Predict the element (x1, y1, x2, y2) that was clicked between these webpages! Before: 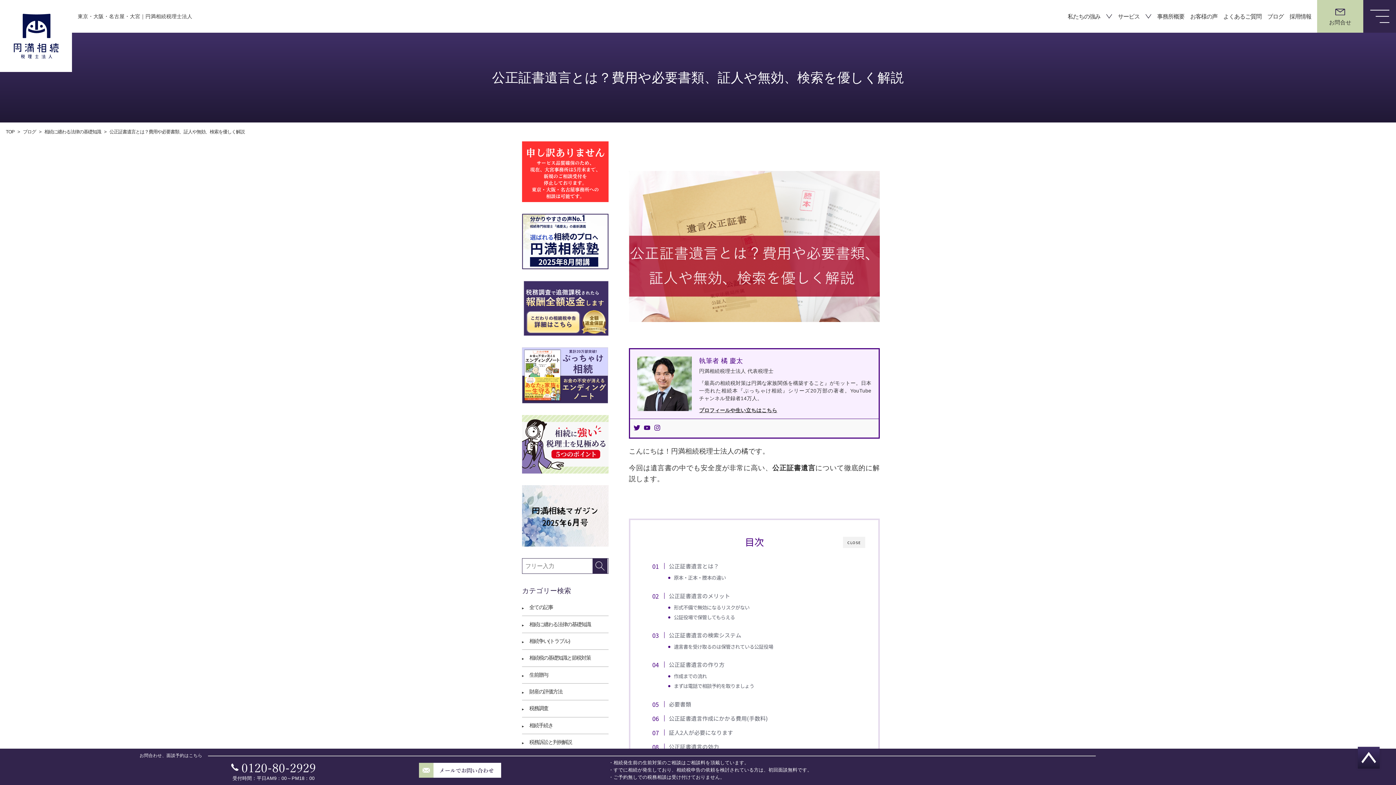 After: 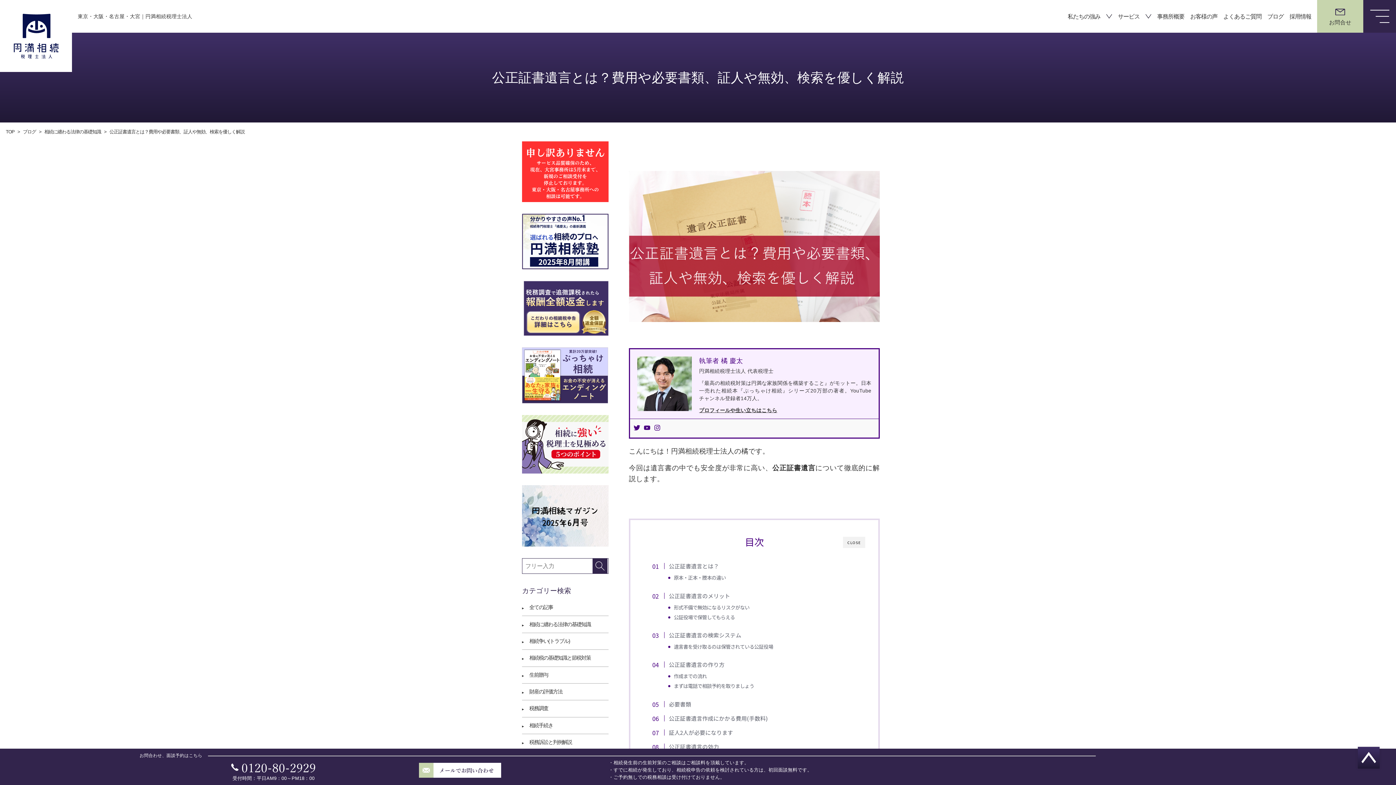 Action: bbox: (522, 213, 608, 269)